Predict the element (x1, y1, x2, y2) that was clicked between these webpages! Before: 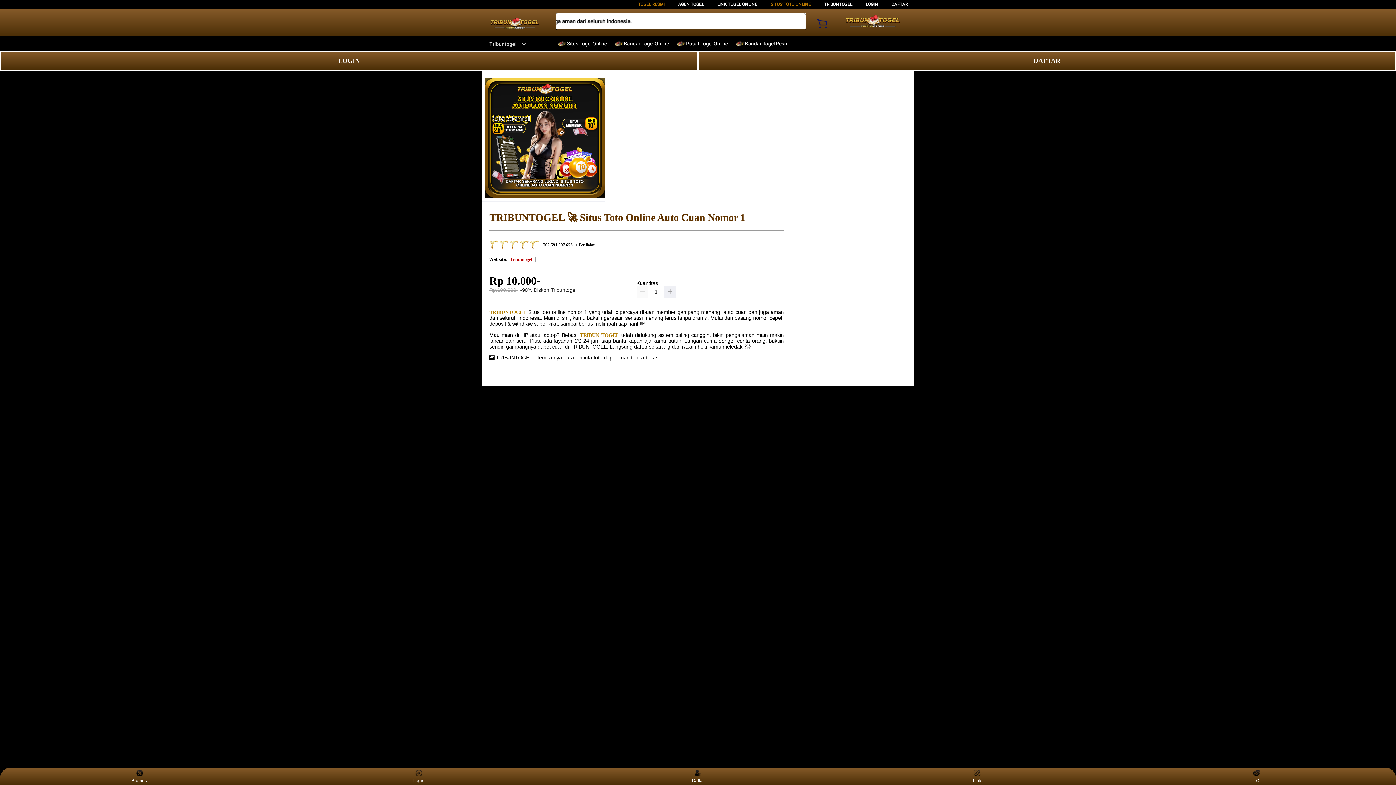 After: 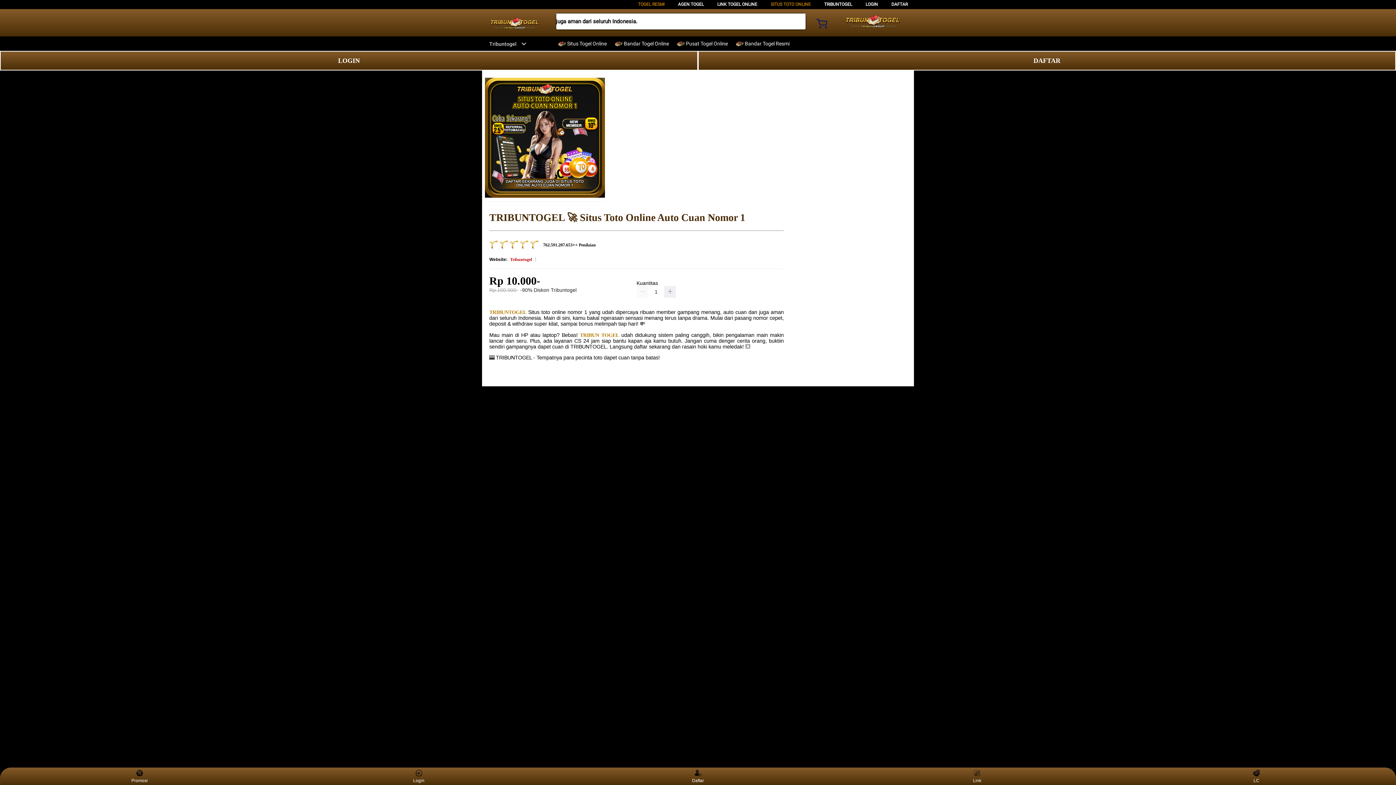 Action: bbox: (615, 36, 672, 50) label:  Bandar Togel Online